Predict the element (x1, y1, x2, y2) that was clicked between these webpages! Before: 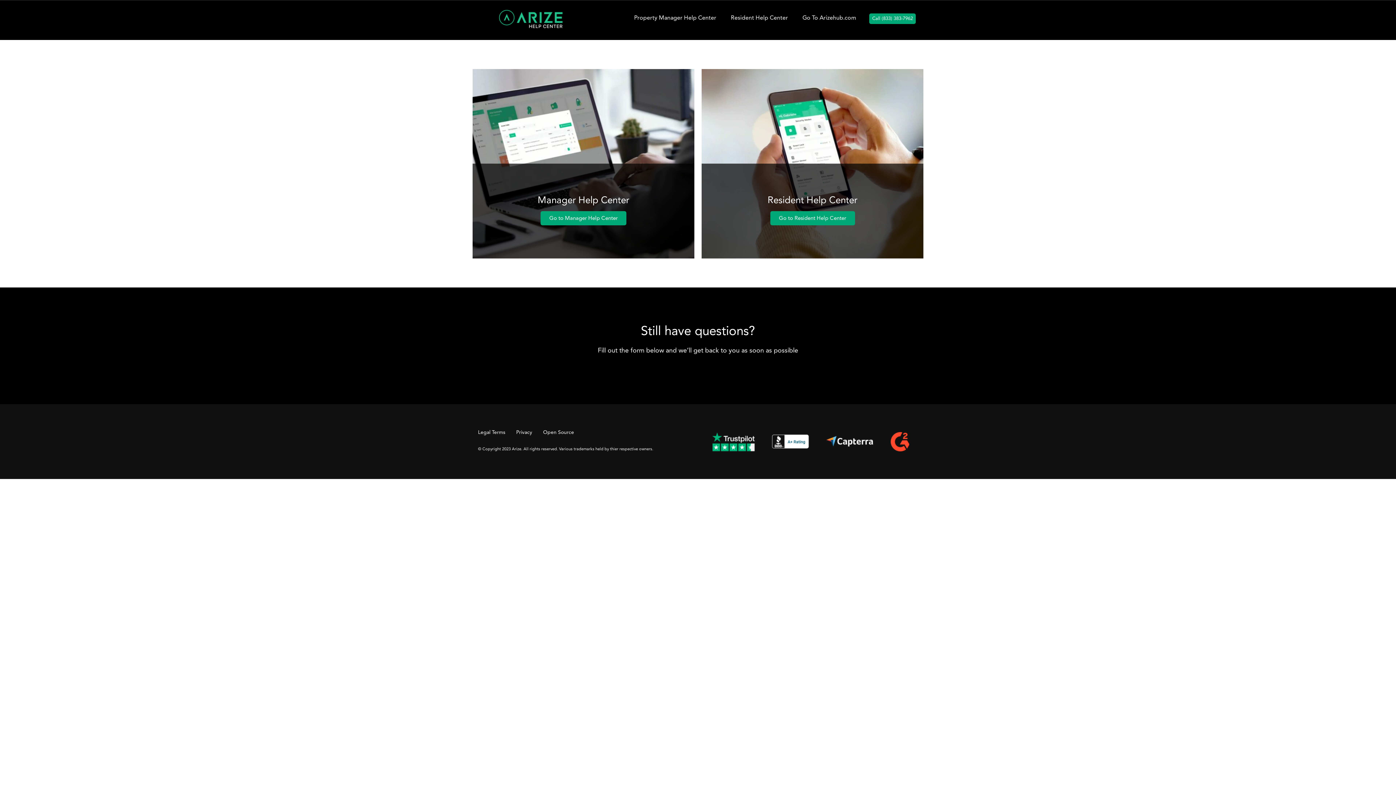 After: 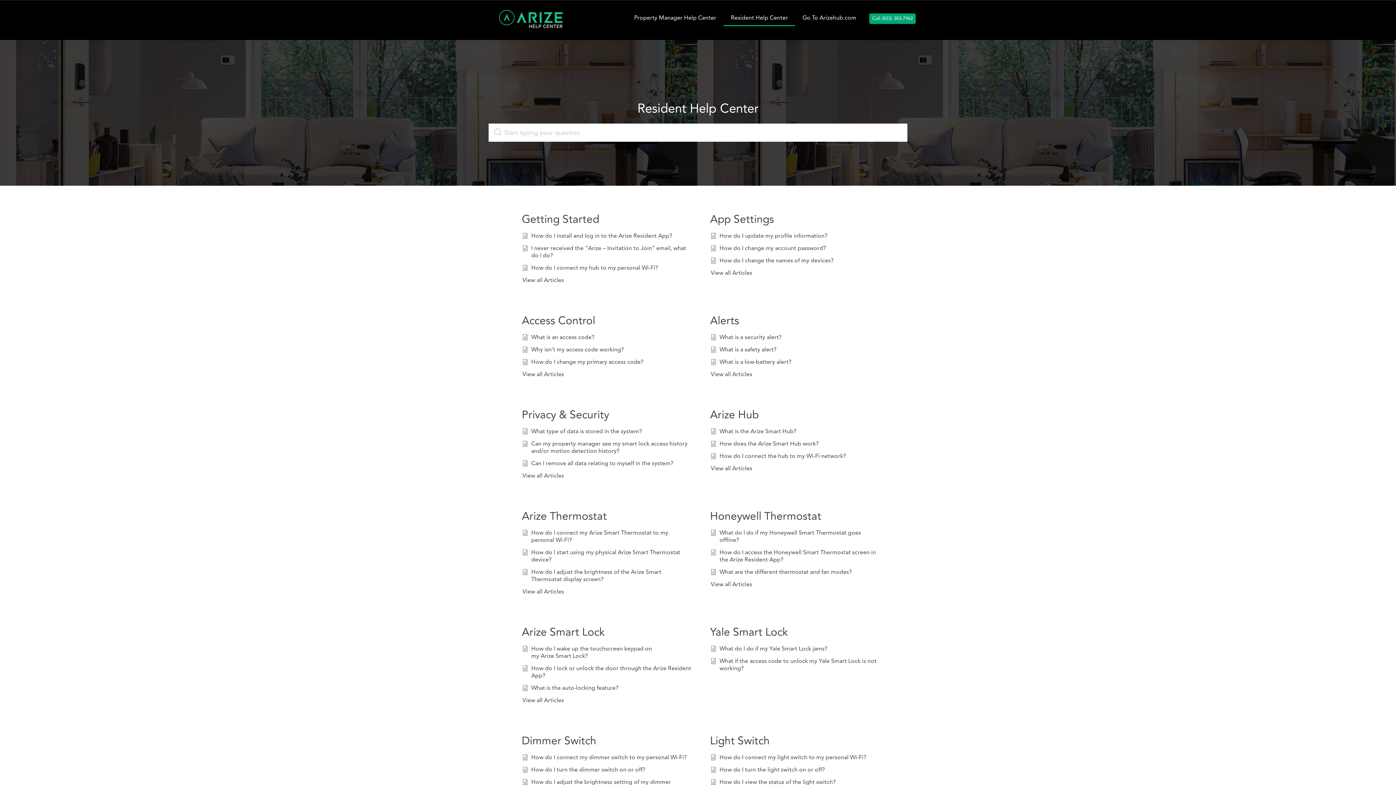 Action: label: Resident Help Center bbox: (723, 9, 795, 26)